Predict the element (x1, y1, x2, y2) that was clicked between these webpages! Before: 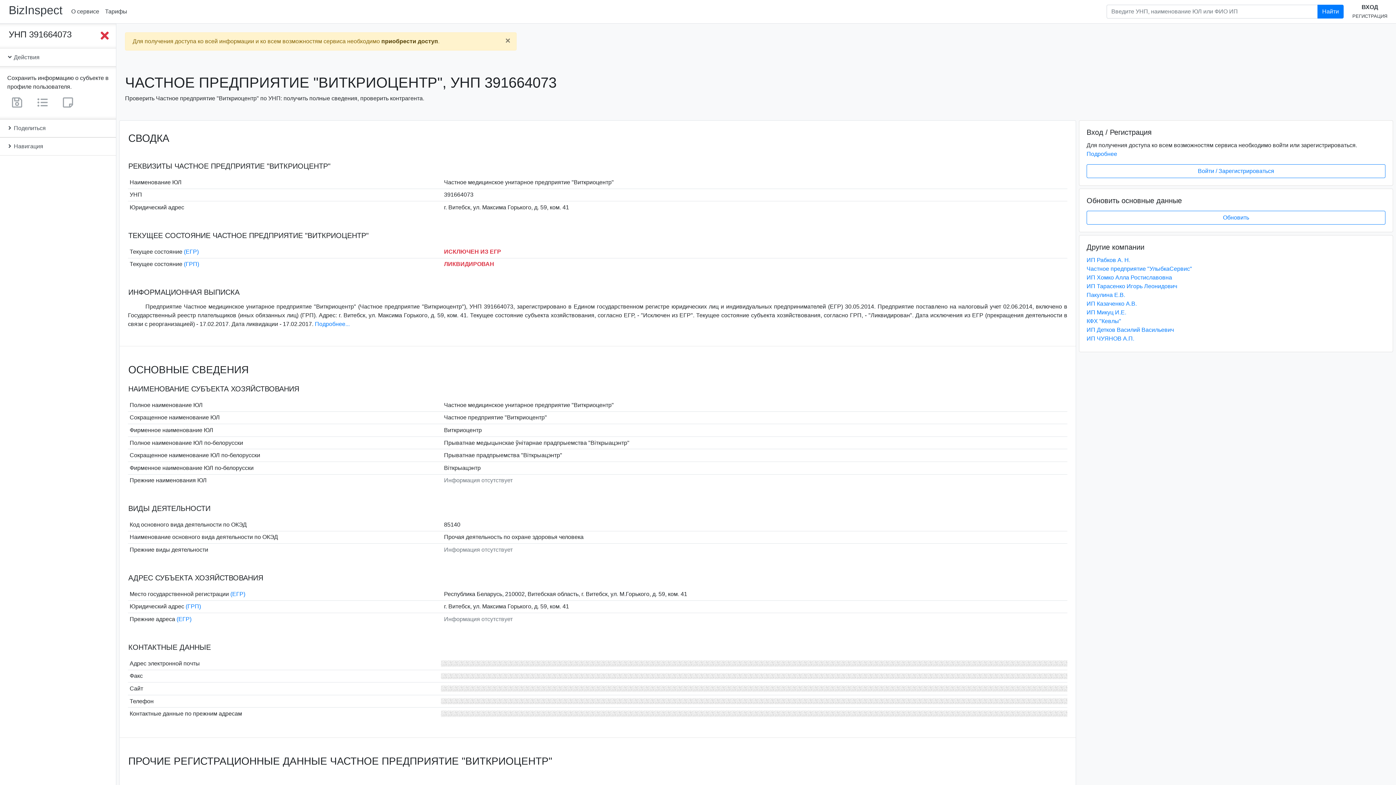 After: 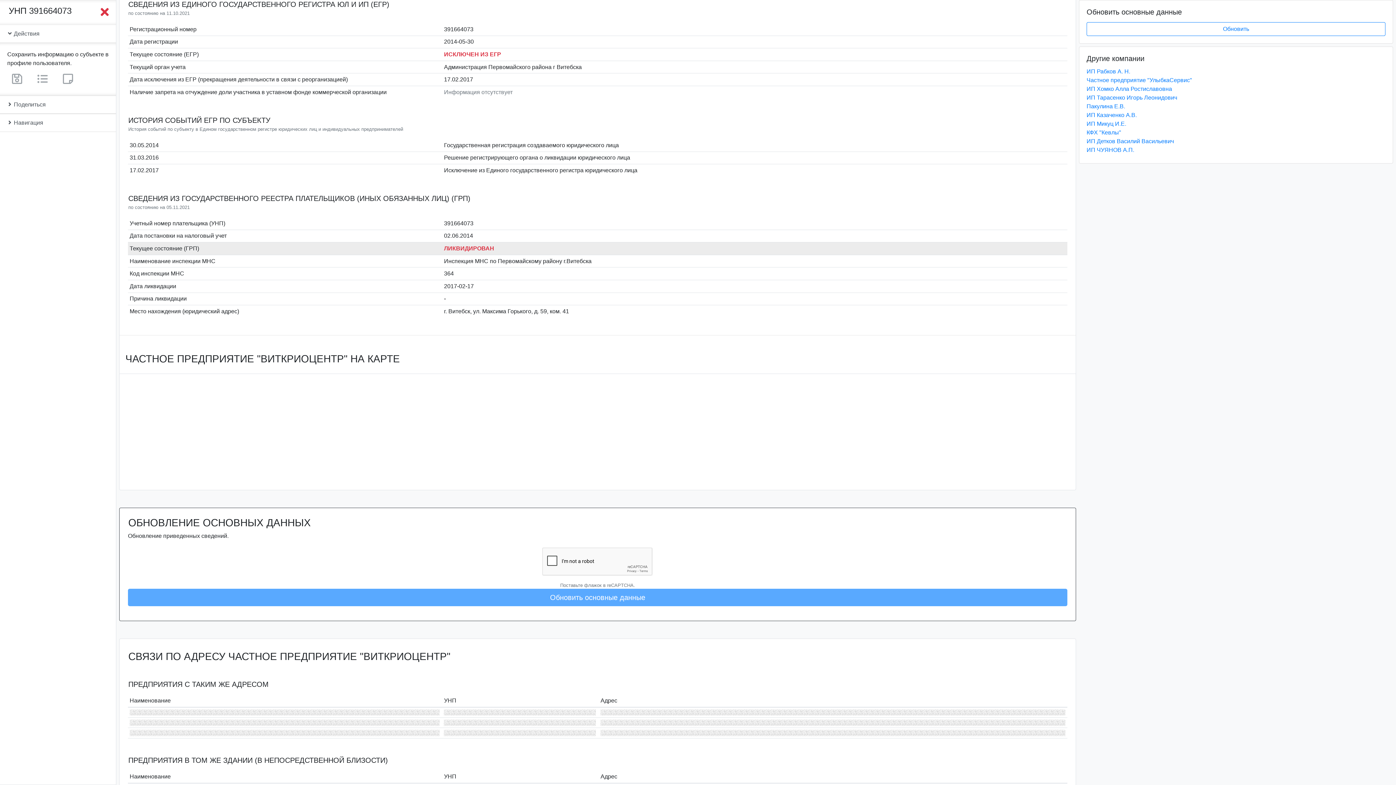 Action: label: (ЕГР) bbox: (183, 248, 198, 254)